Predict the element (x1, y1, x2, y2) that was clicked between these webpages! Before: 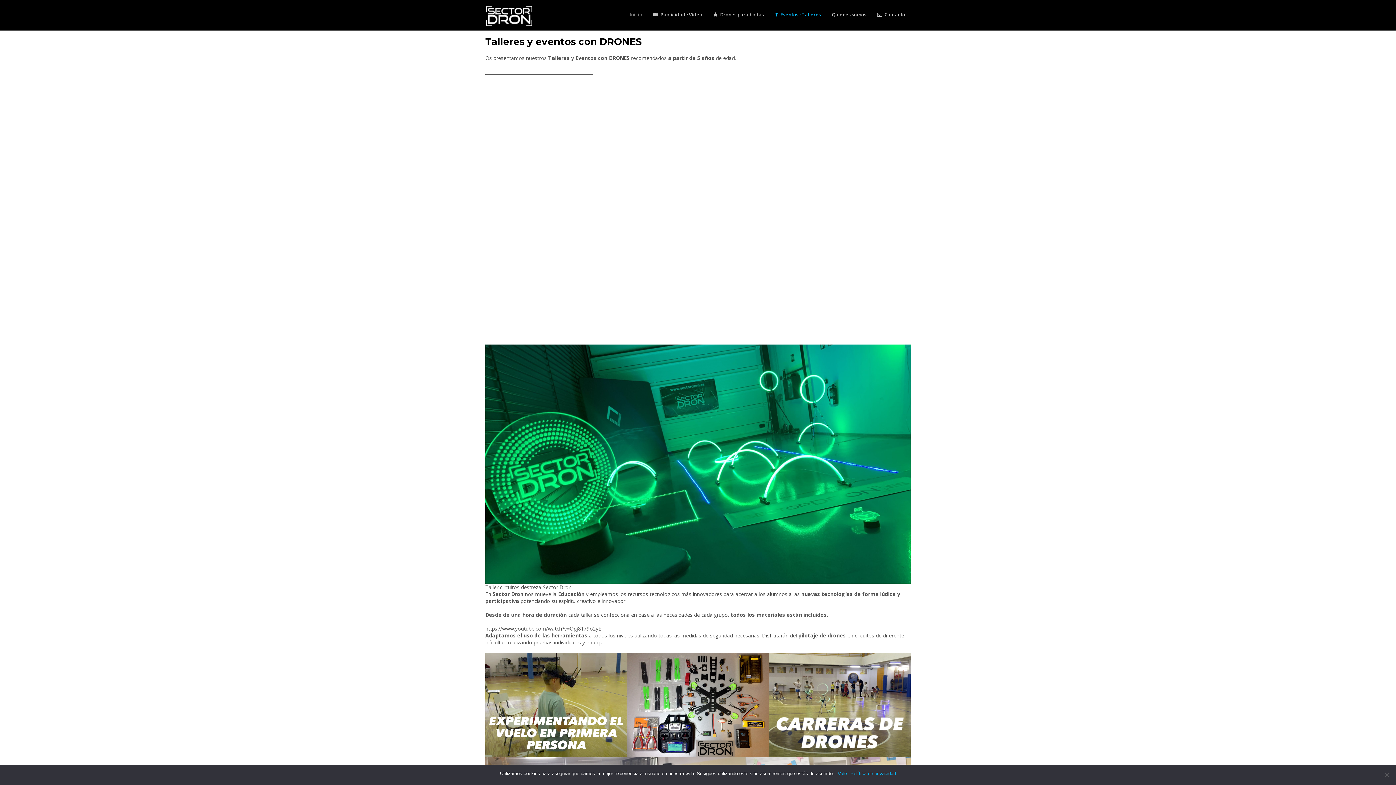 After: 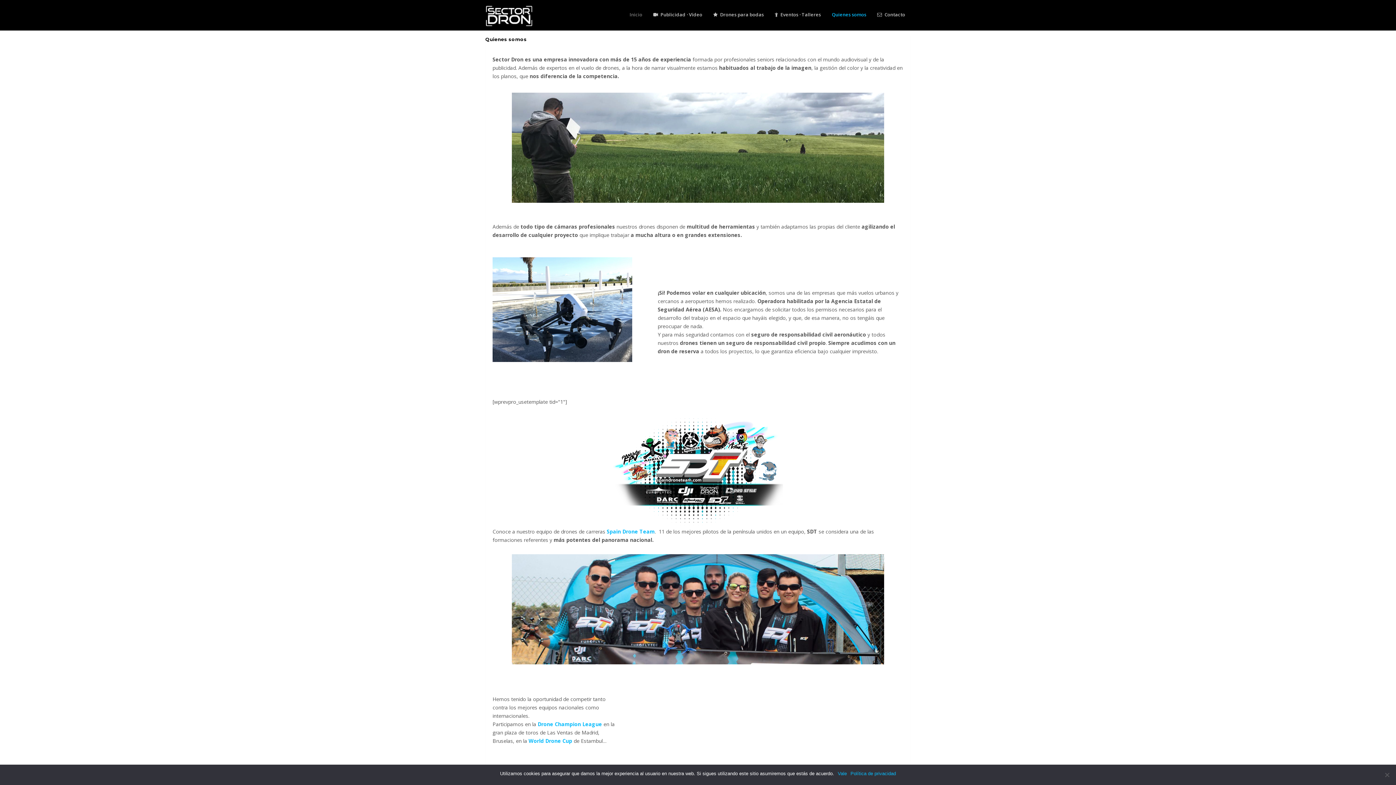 Action: bbox: (826, 7, 872, 21) label: Quienes somos